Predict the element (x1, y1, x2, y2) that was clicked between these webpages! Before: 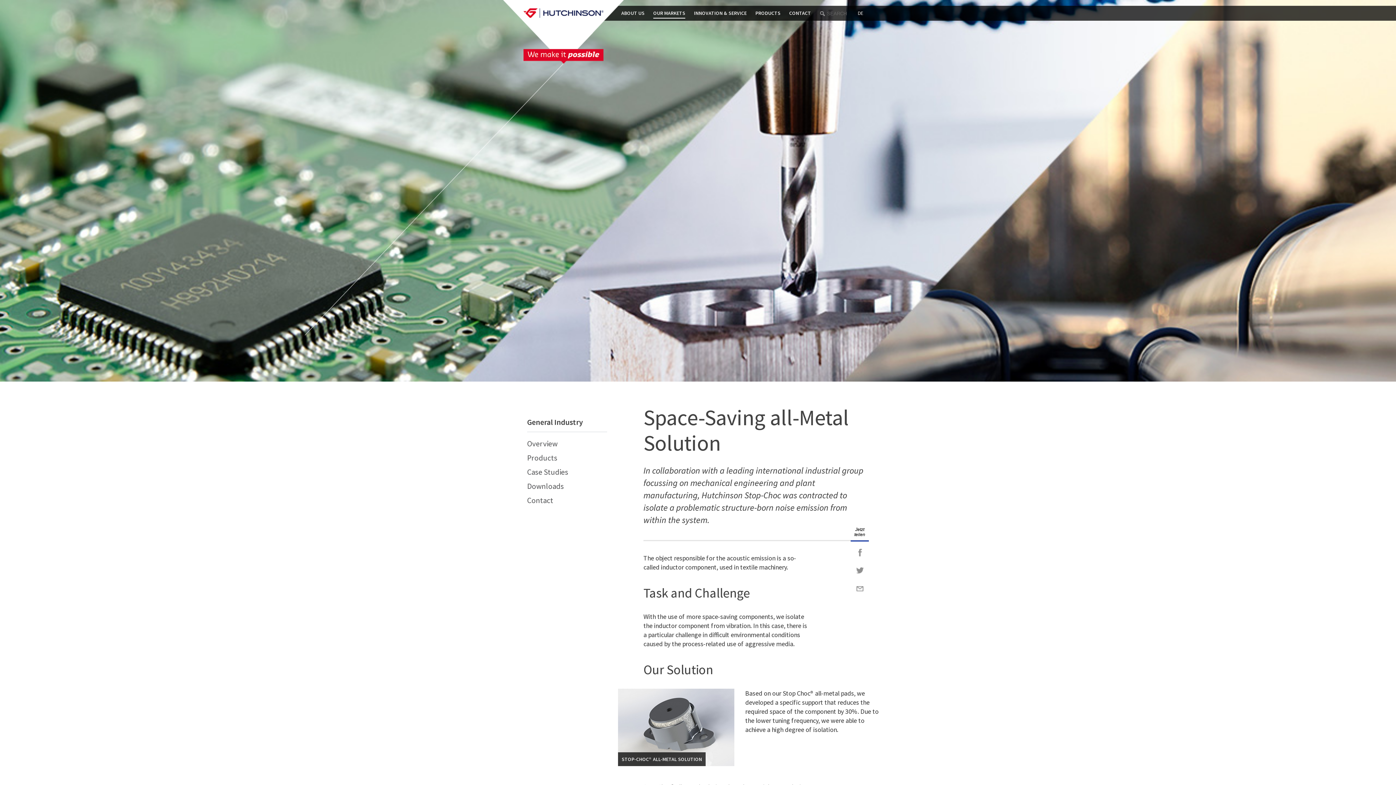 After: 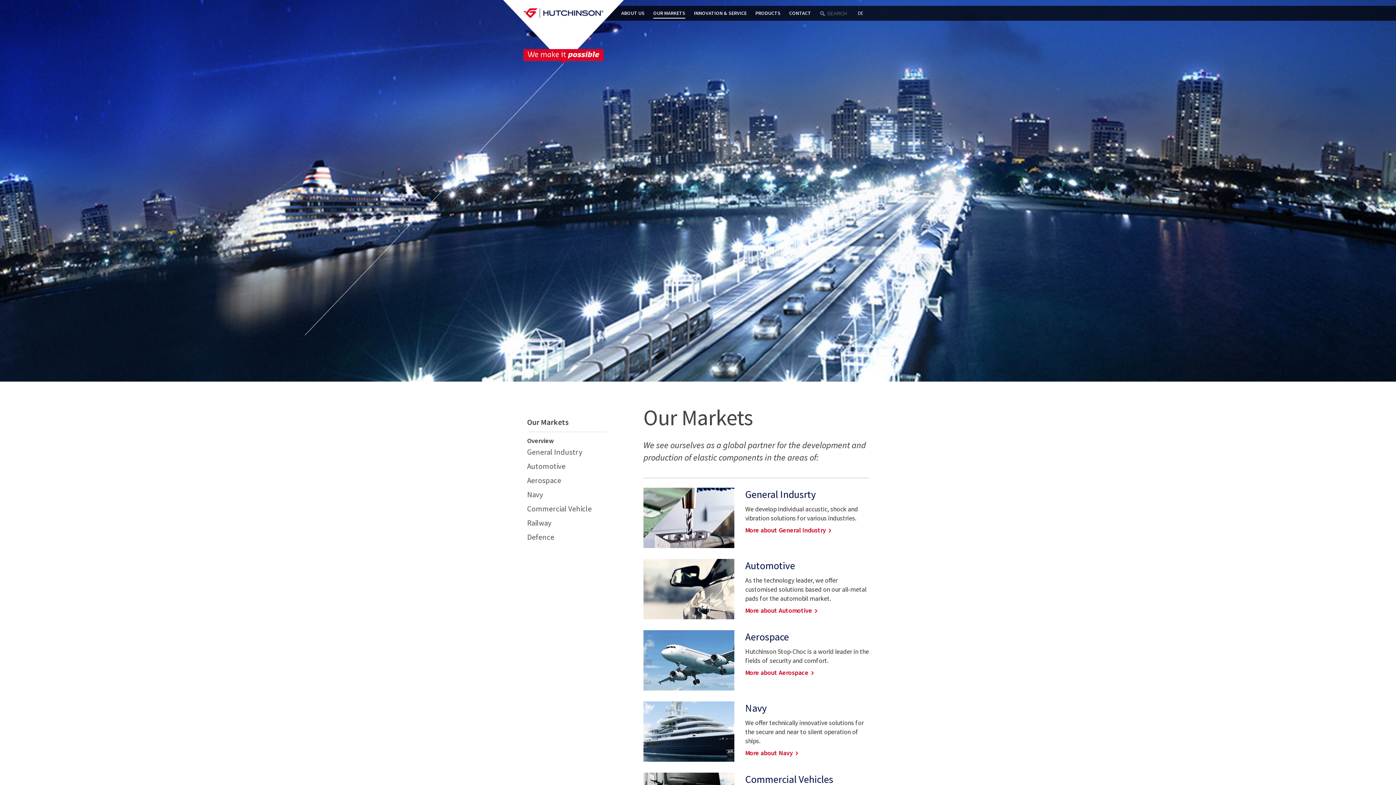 Action: bbox: (653, 9, 685, 18) label: OUR MARKETS